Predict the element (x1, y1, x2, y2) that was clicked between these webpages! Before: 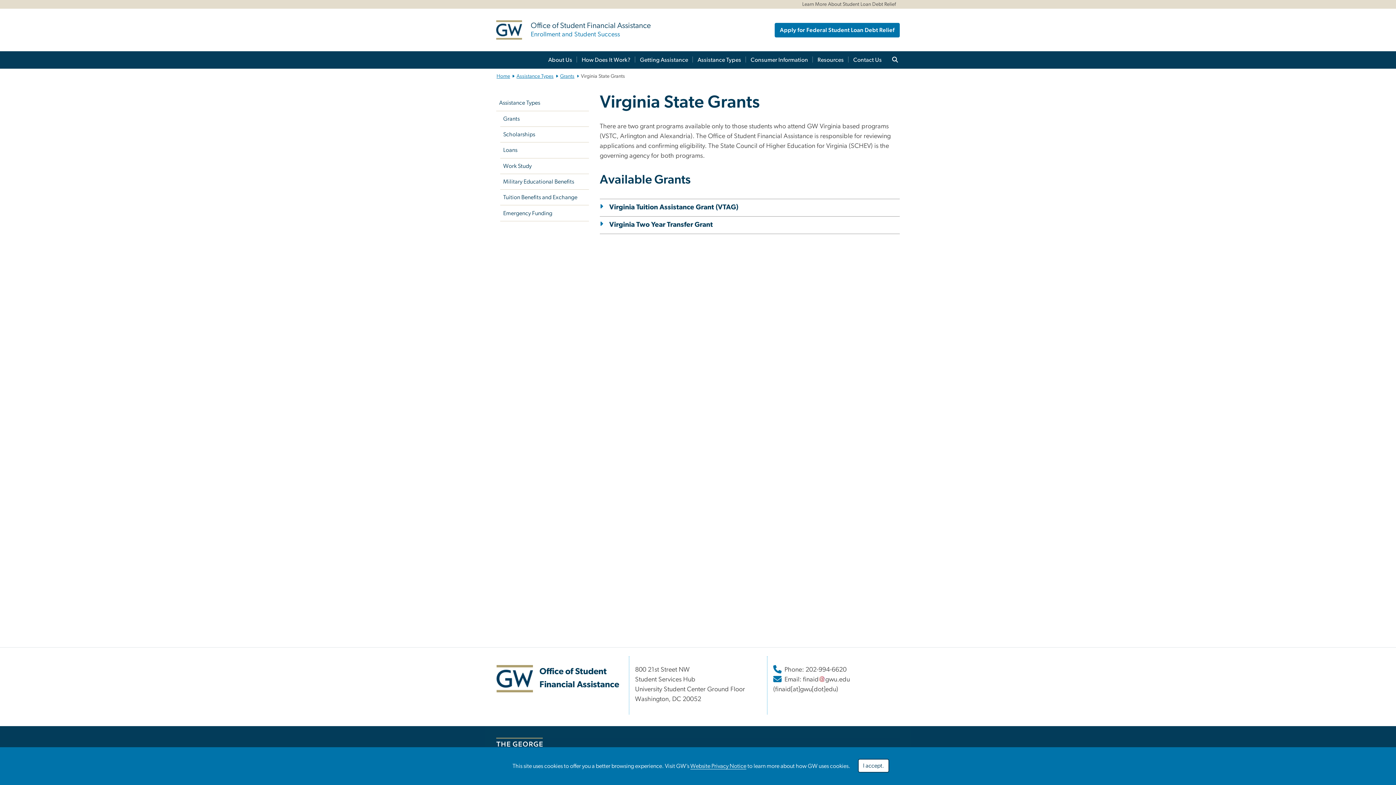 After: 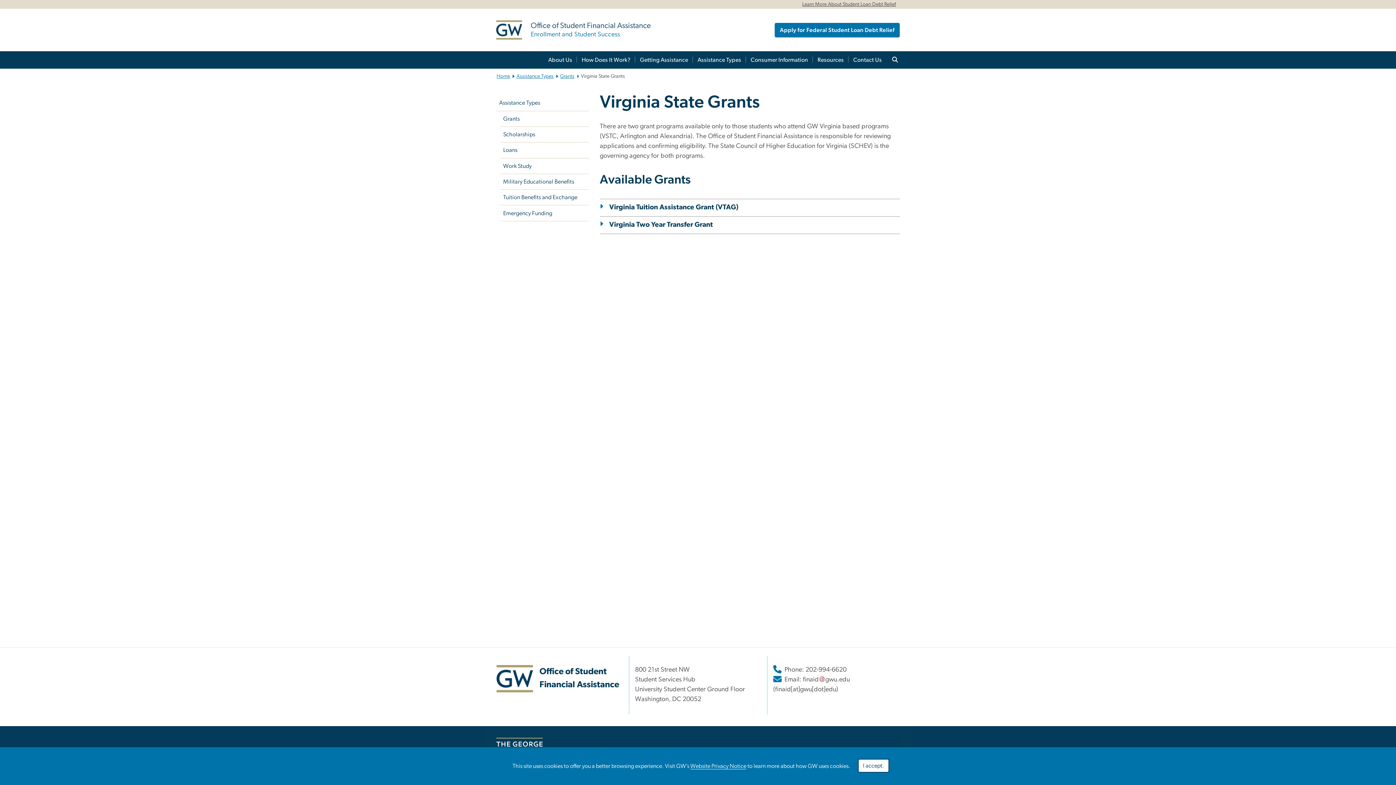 Action: bbox: (802, 1, 896, 6) label: Learn More About Student Loan Debt Relief, Learn More About Student Loan Debt Relief; link opens in new window